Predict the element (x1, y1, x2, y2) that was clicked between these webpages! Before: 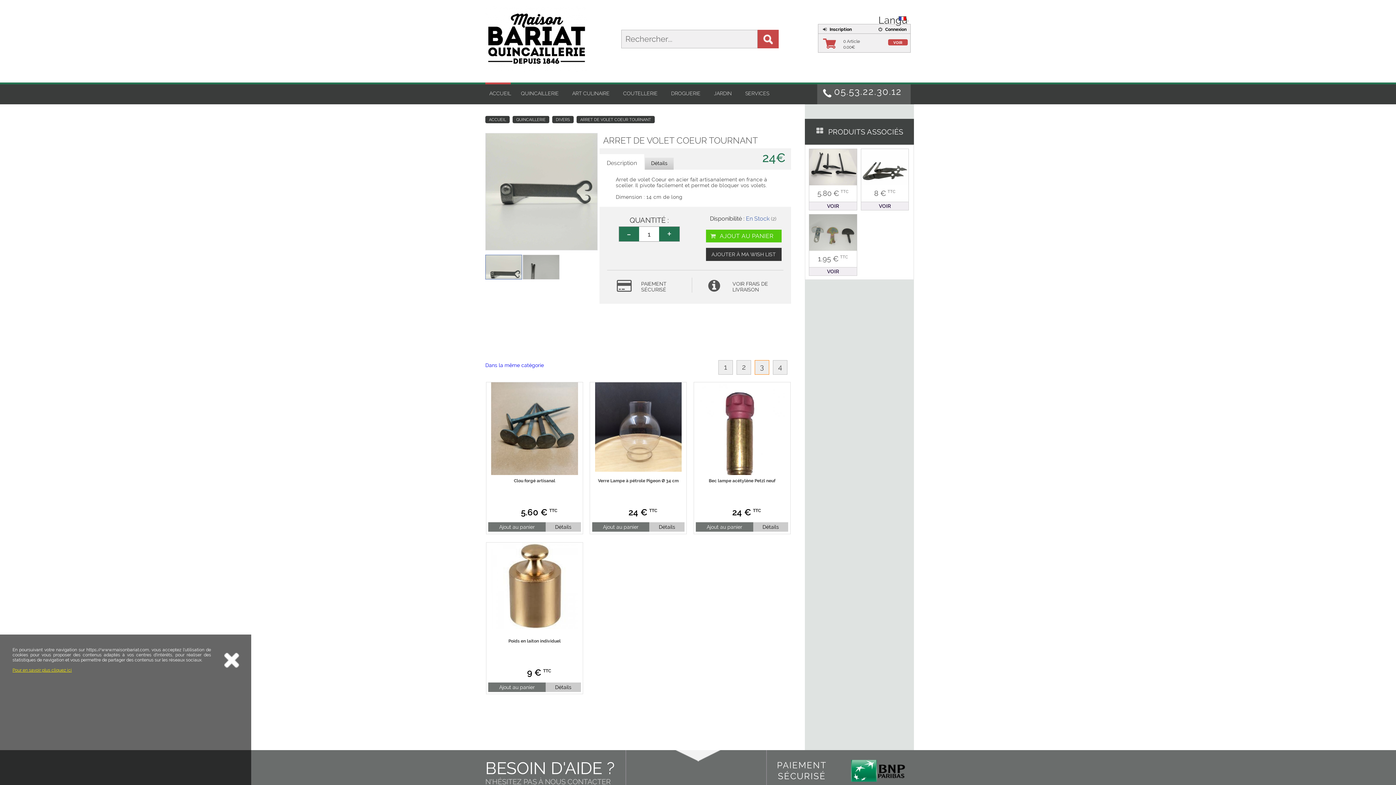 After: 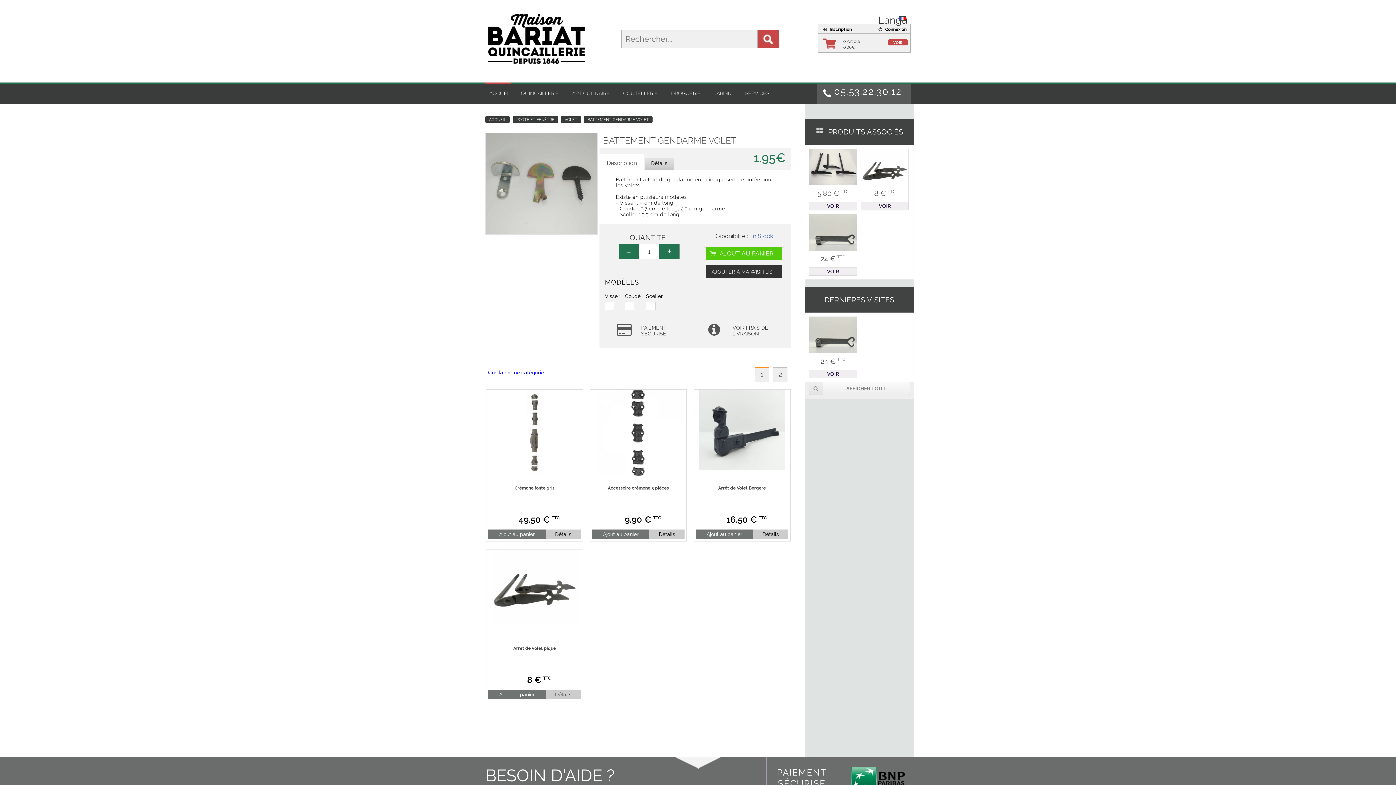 Action: bbox: (809, 252, 856, 267) label: 1.95 €TTC